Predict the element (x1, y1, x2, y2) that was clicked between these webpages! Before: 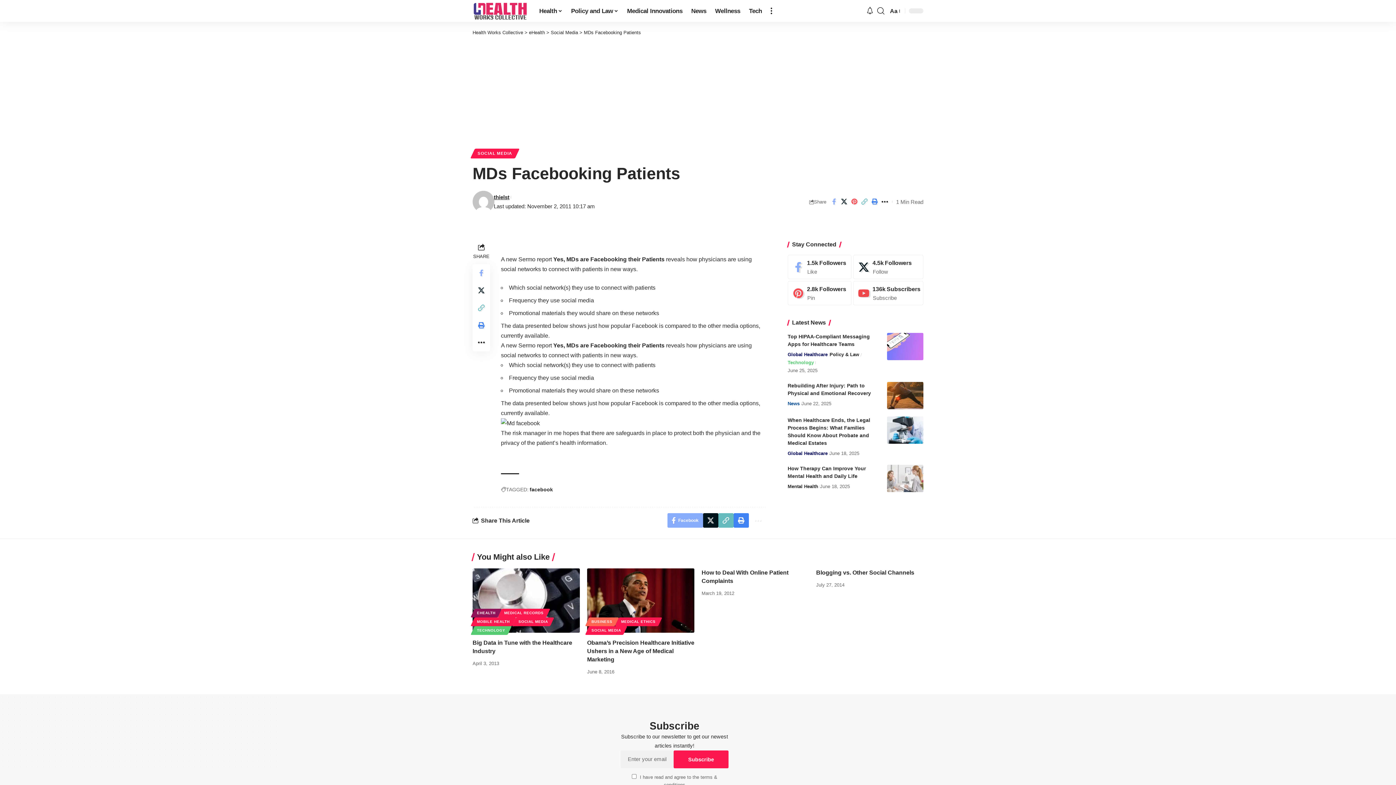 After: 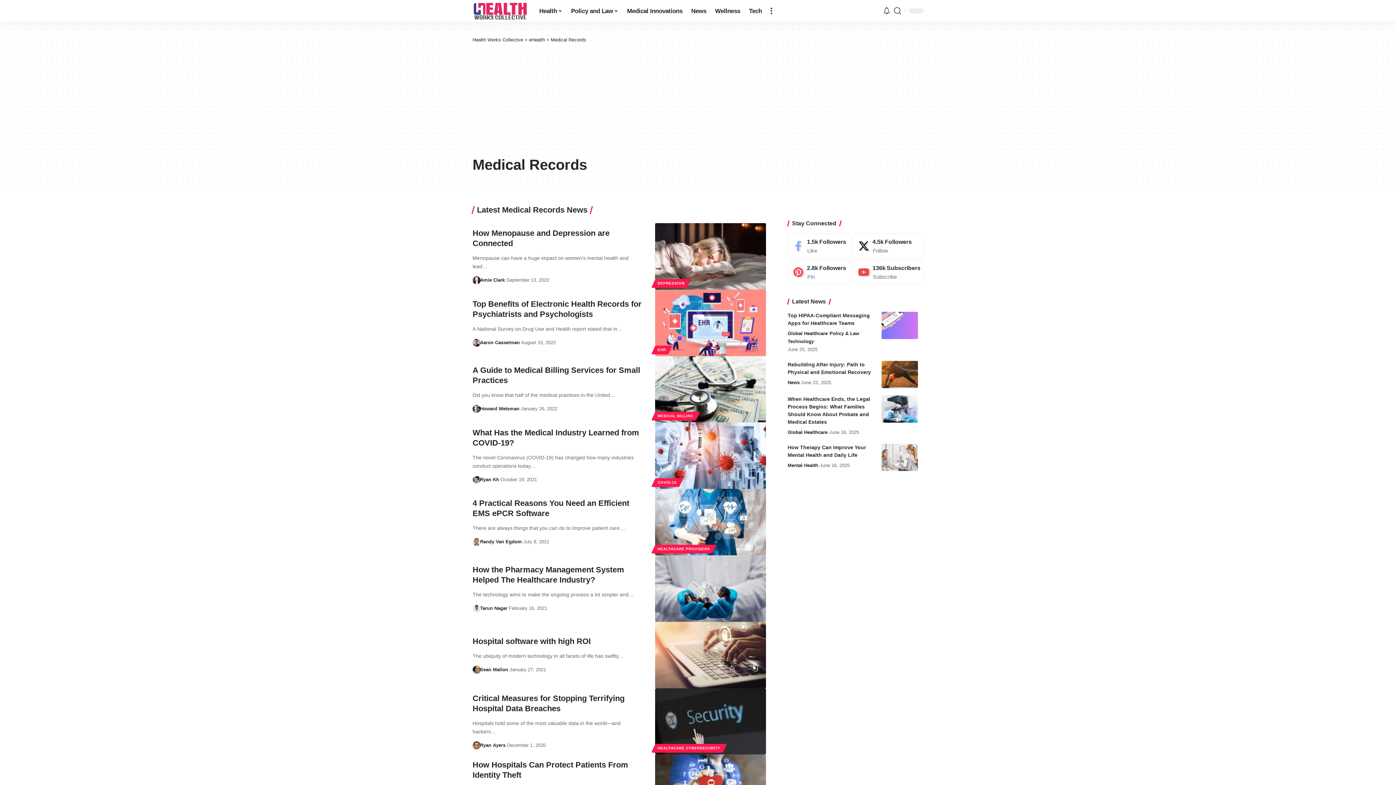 Action: bbox: (499, 609, 548, 617) label: MEDICAL RECORDS